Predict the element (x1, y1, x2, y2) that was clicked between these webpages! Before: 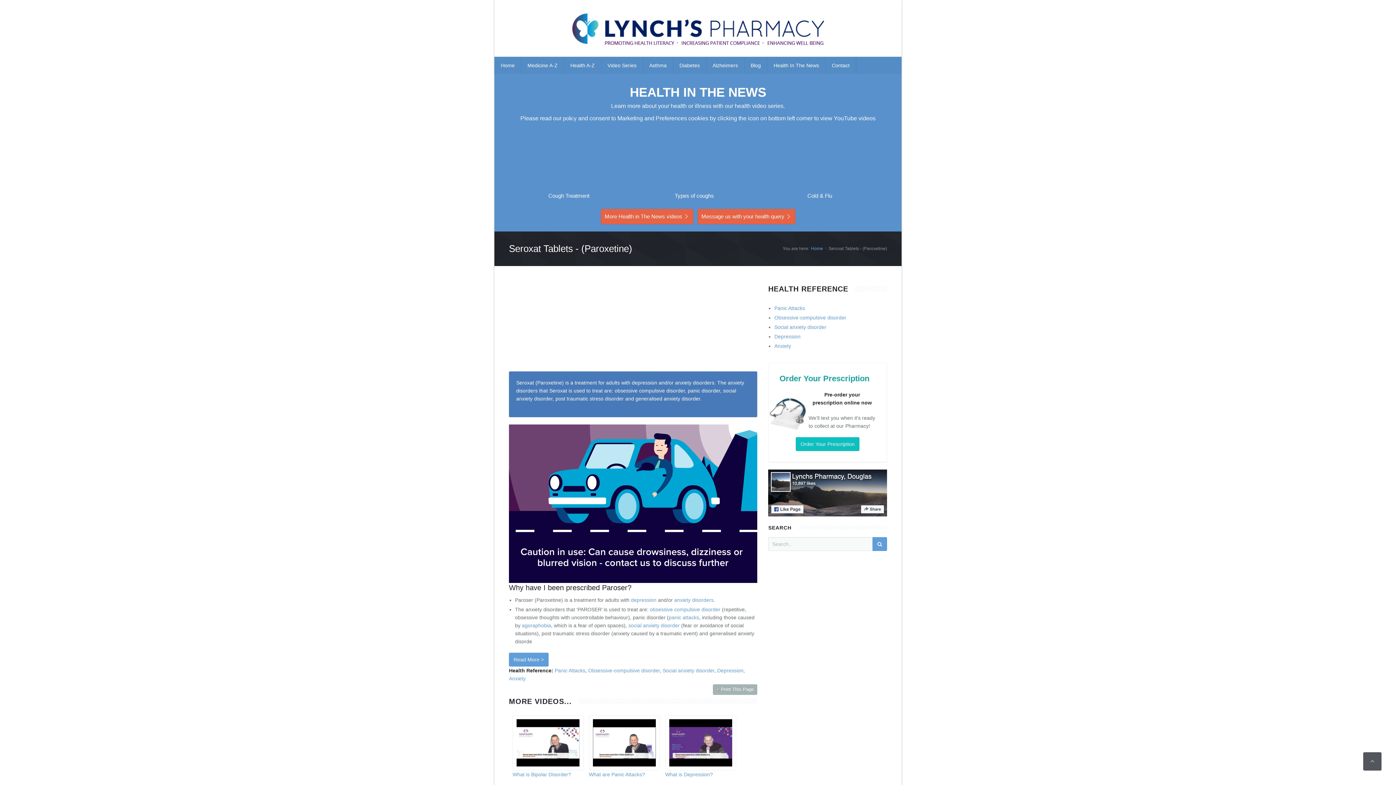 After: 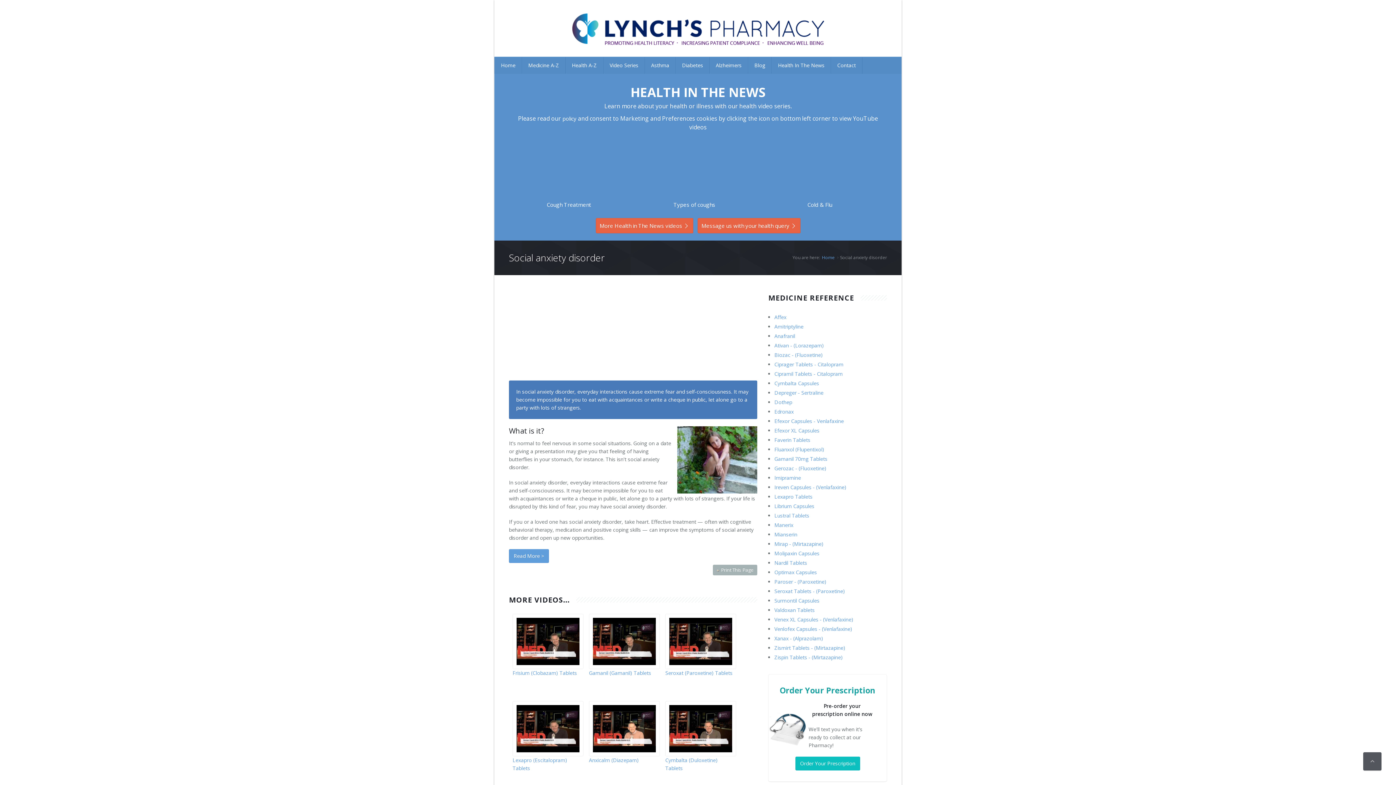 Action: label: social anxiety disorder bbox: (628, 668, 679, 674)